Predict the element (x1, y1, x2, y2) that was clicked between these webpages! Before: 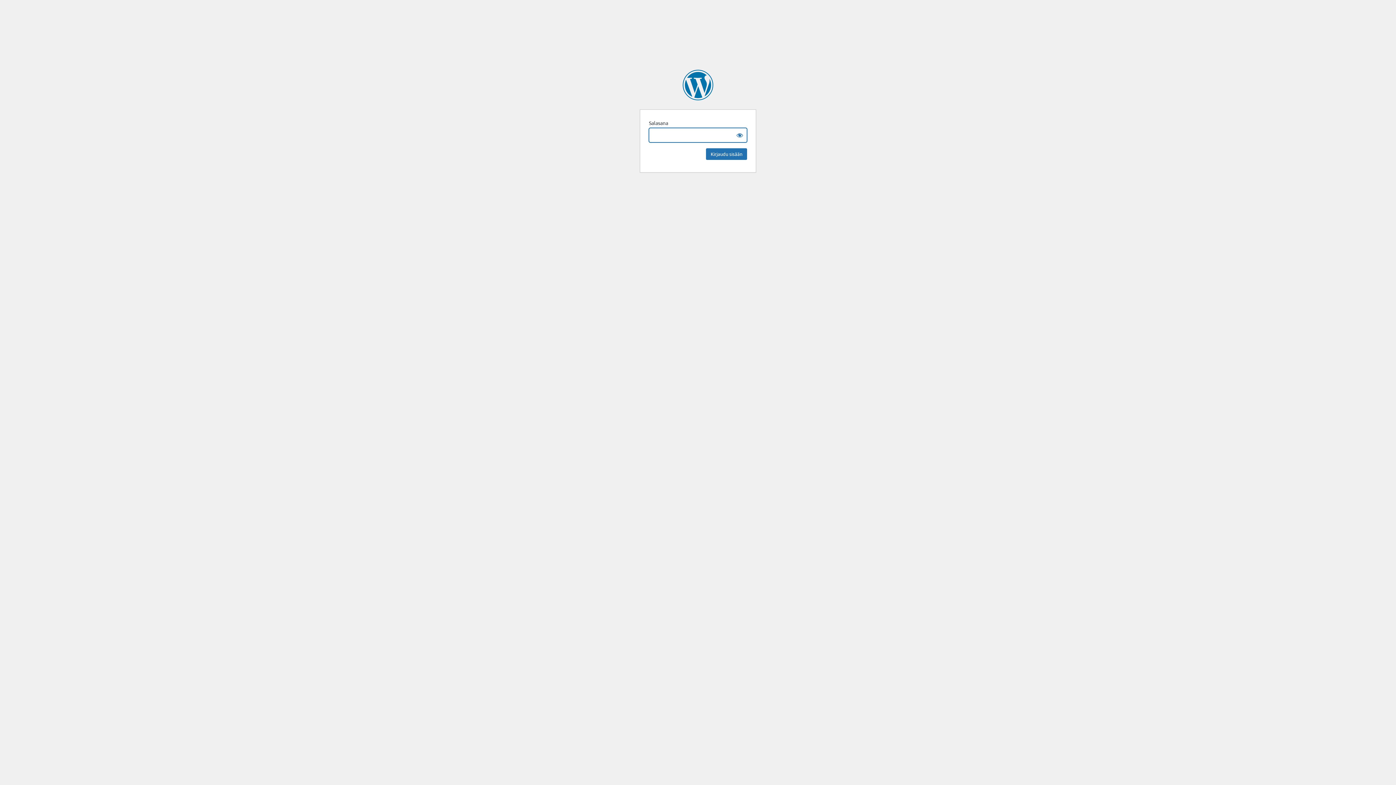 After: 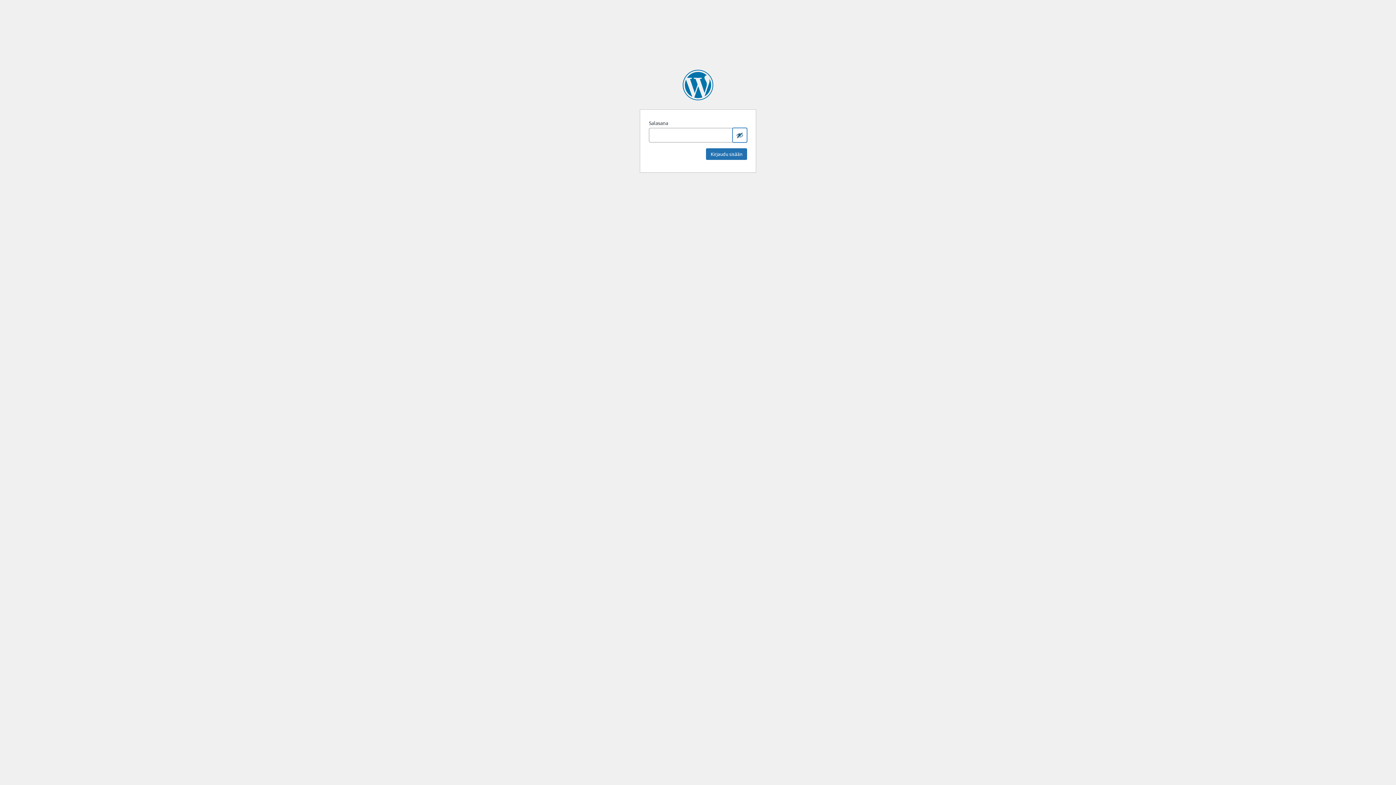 Action: label: Show password bbox: (732, 128, 747, 142)